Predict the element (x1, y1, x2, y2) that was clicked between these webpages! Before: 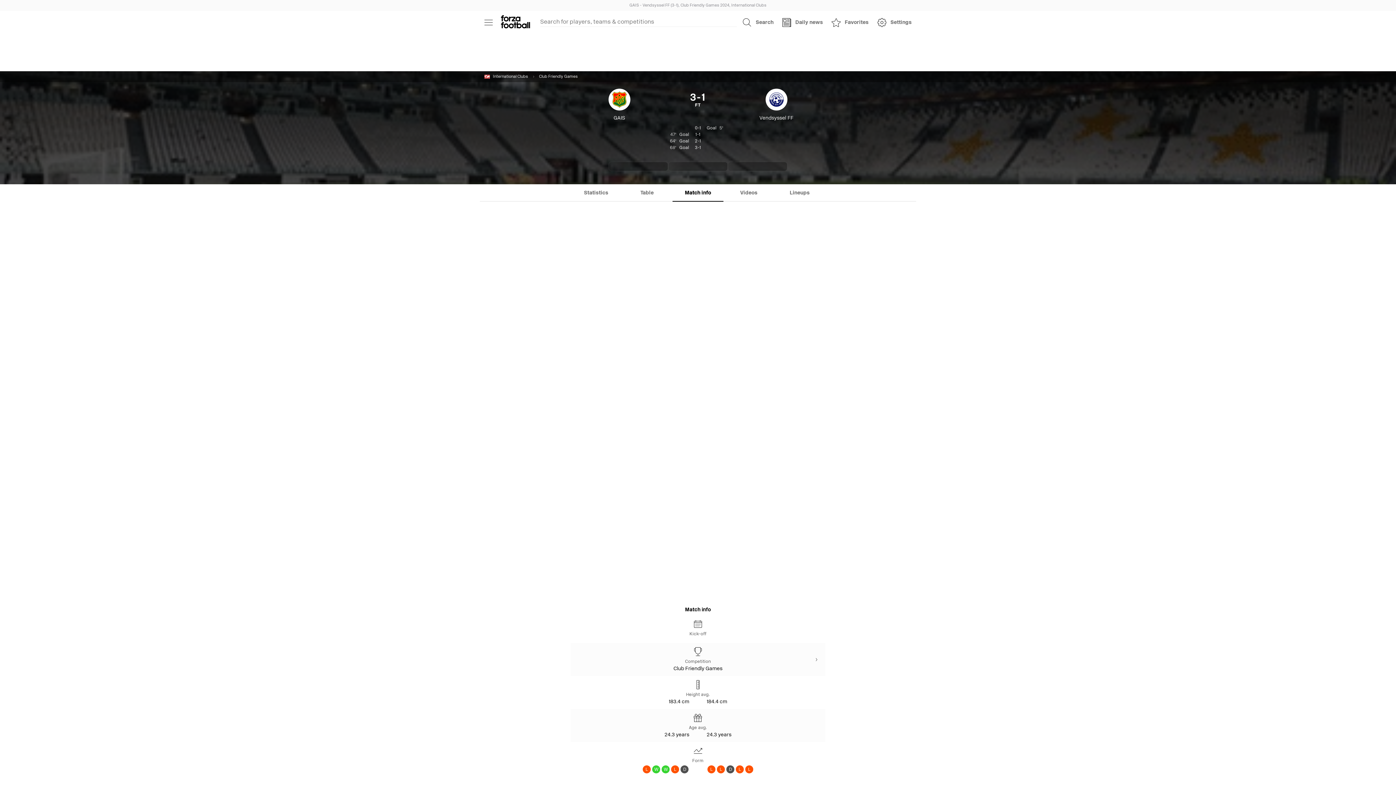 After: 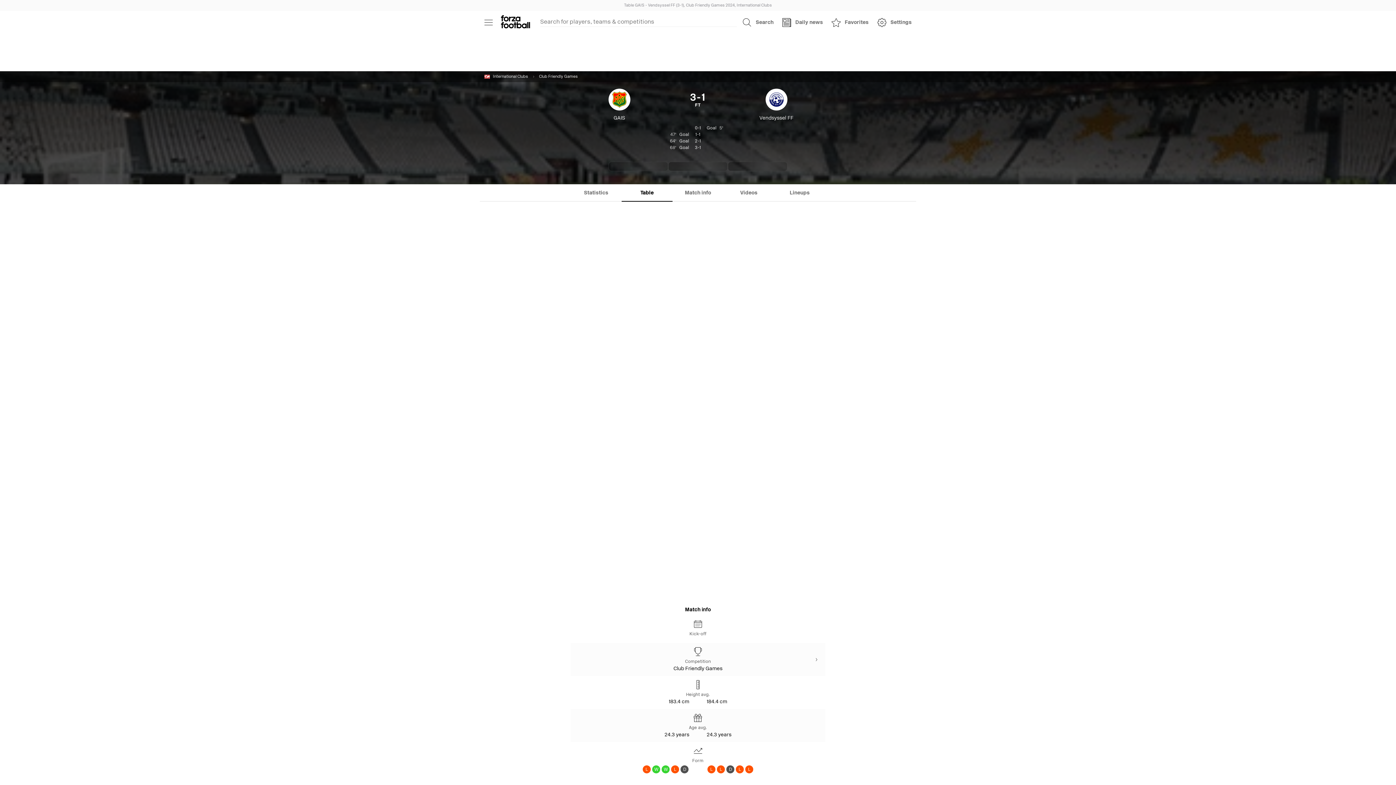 Action: bbox: (621, 184, 672, 201) label: Table